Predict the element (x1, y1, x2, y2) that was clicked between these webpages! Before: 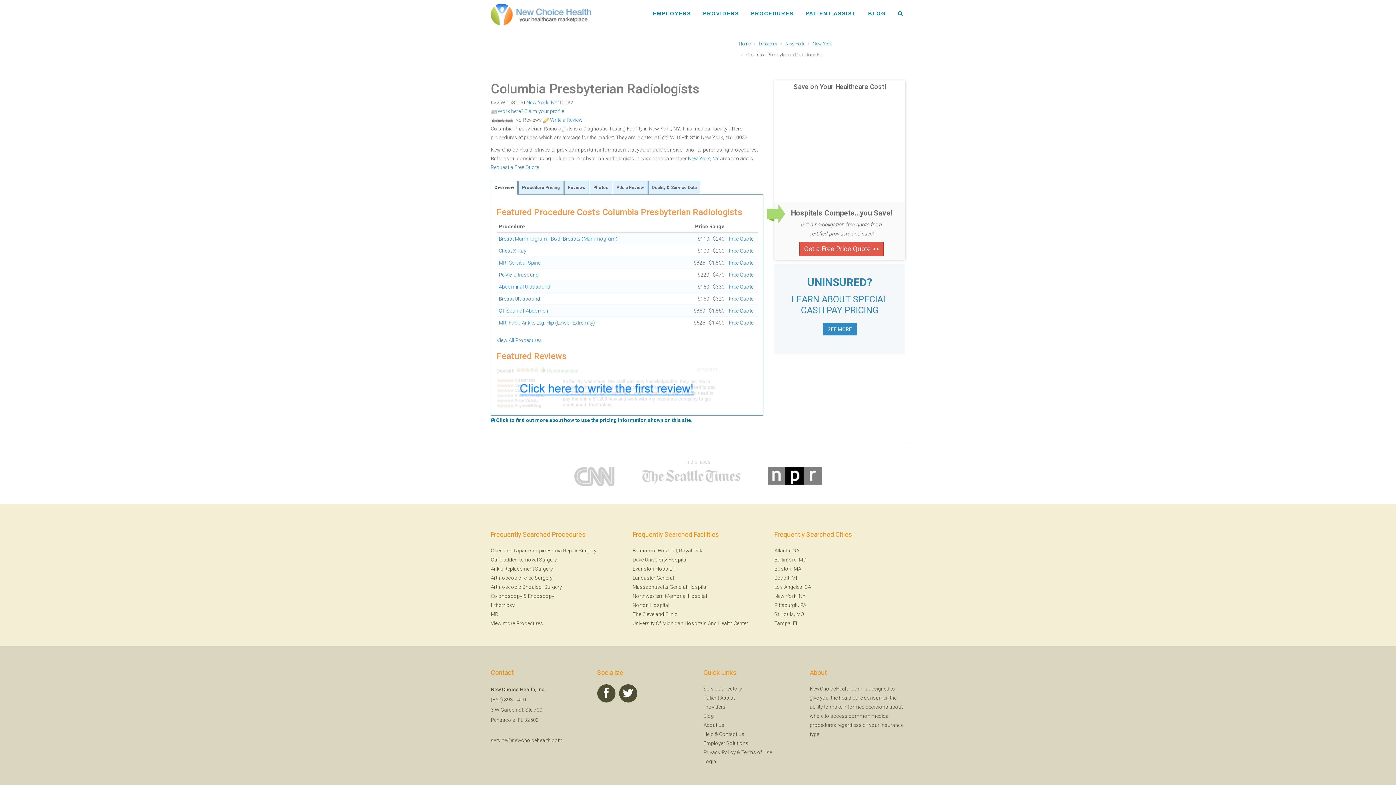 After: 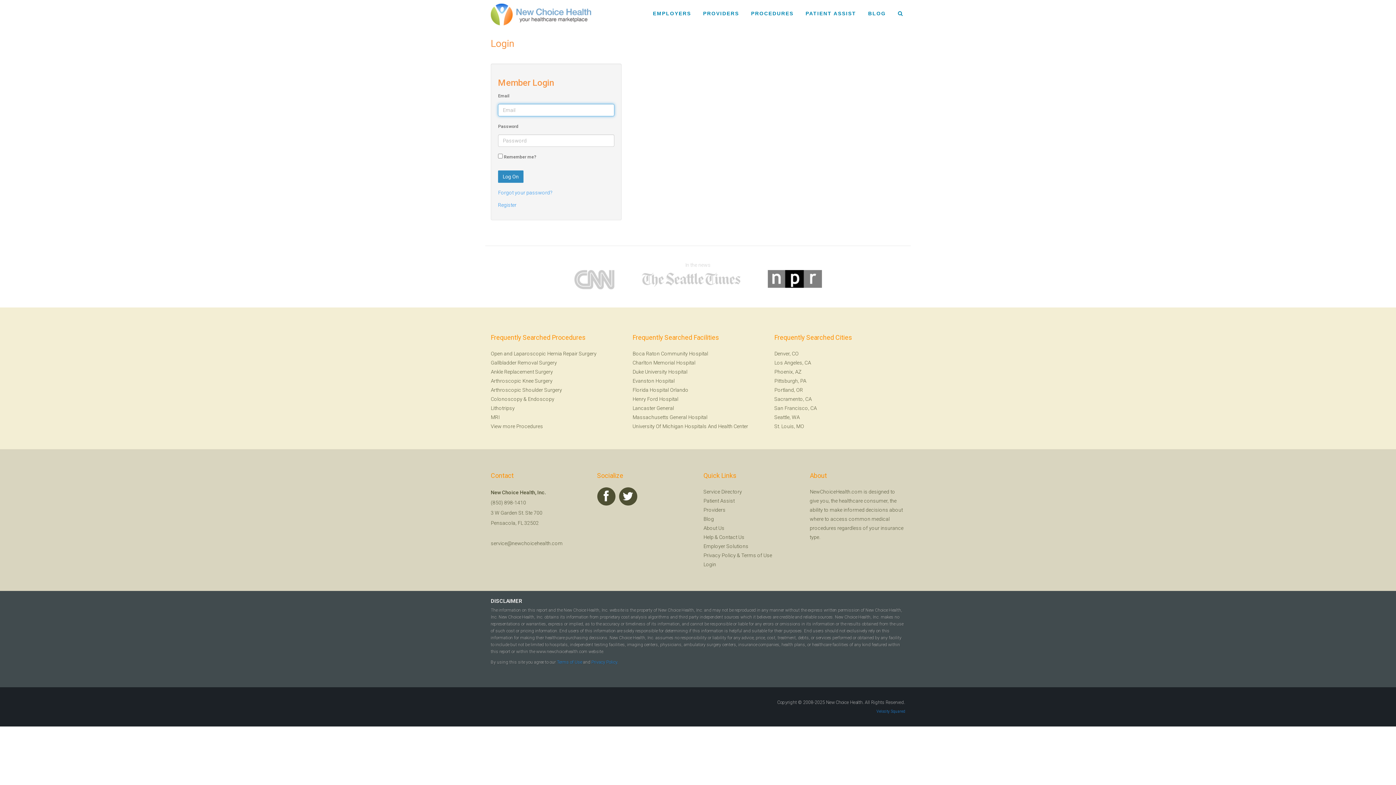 Action: label: Login bbox: (703, 758, 716, 764)